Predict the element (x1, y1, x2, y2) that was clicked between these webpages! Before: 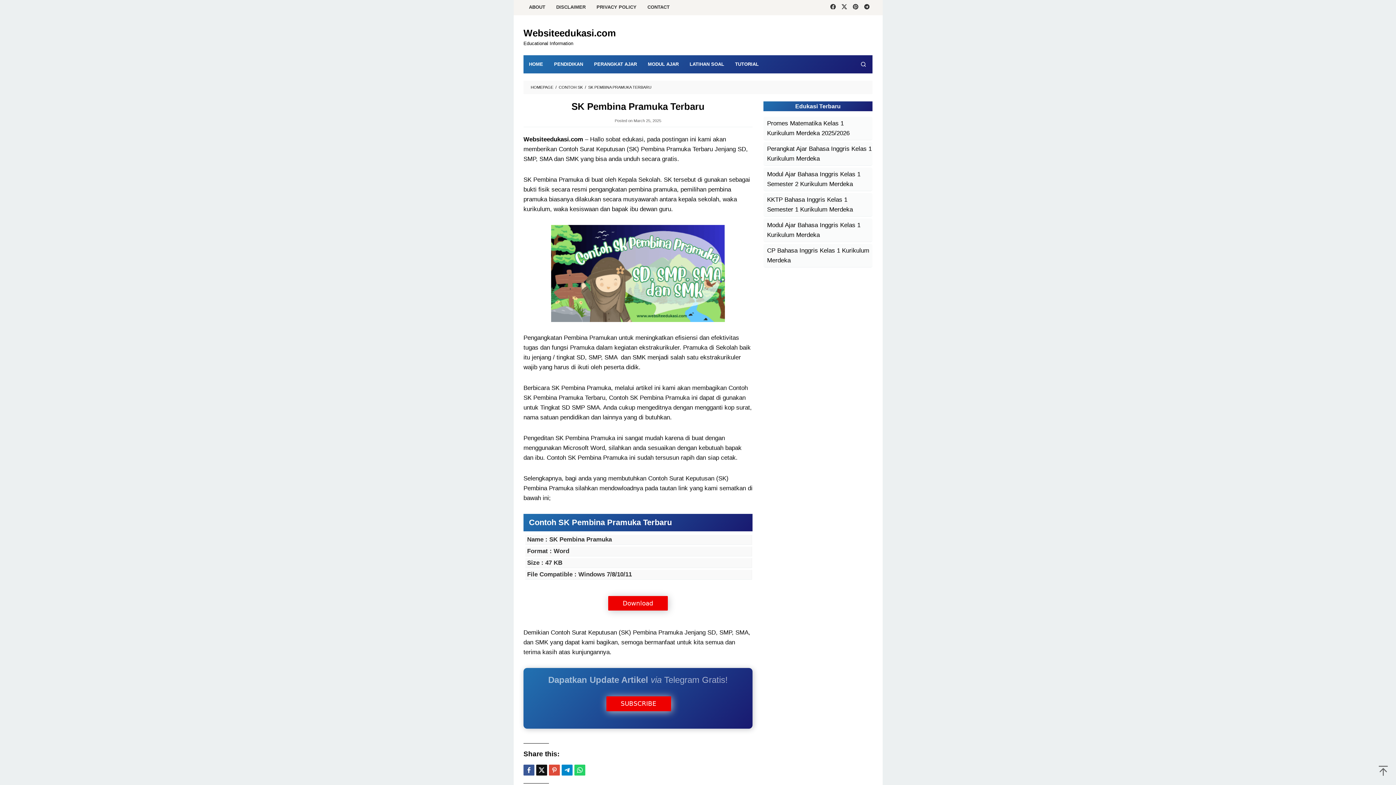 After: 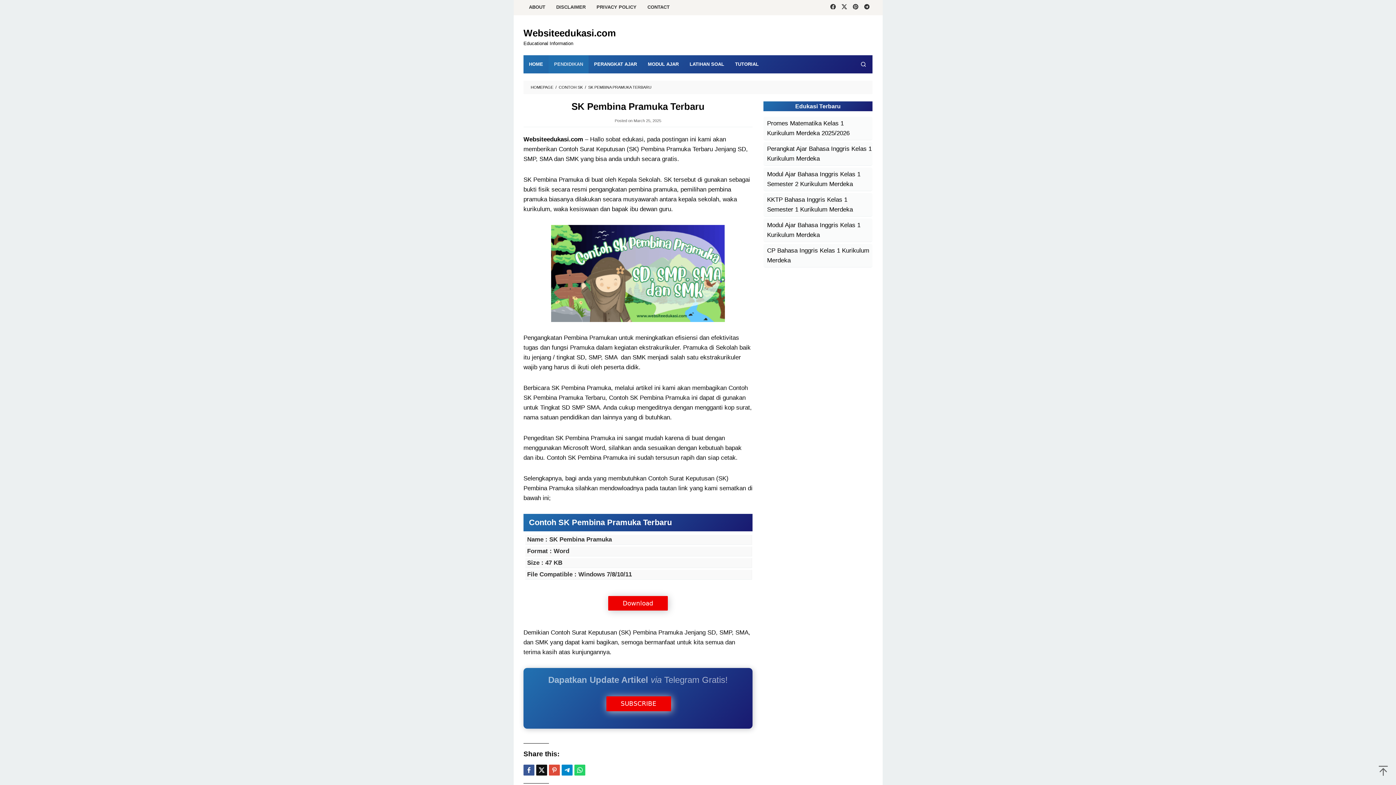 Action: label: PENDIDIKAN bbox: (548, 55, 588, 73)